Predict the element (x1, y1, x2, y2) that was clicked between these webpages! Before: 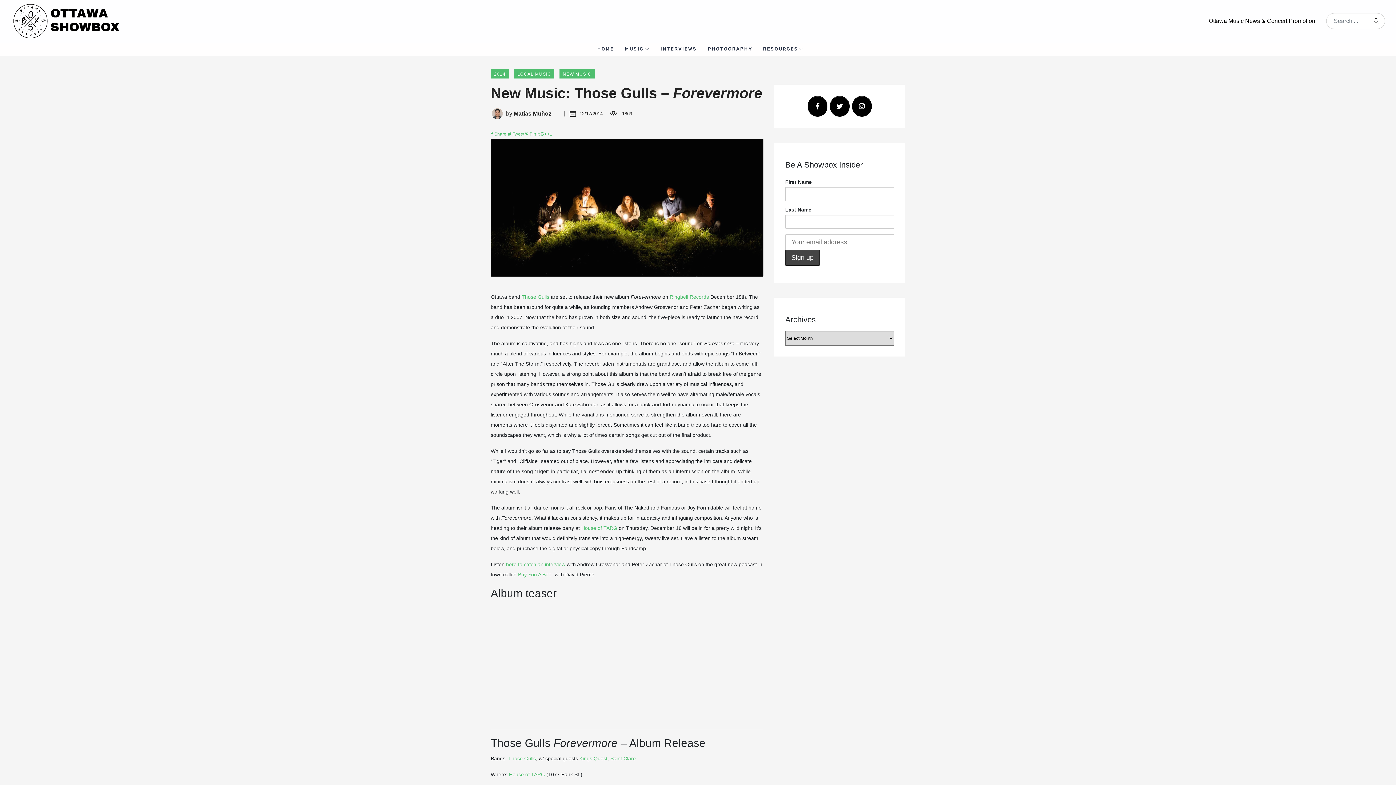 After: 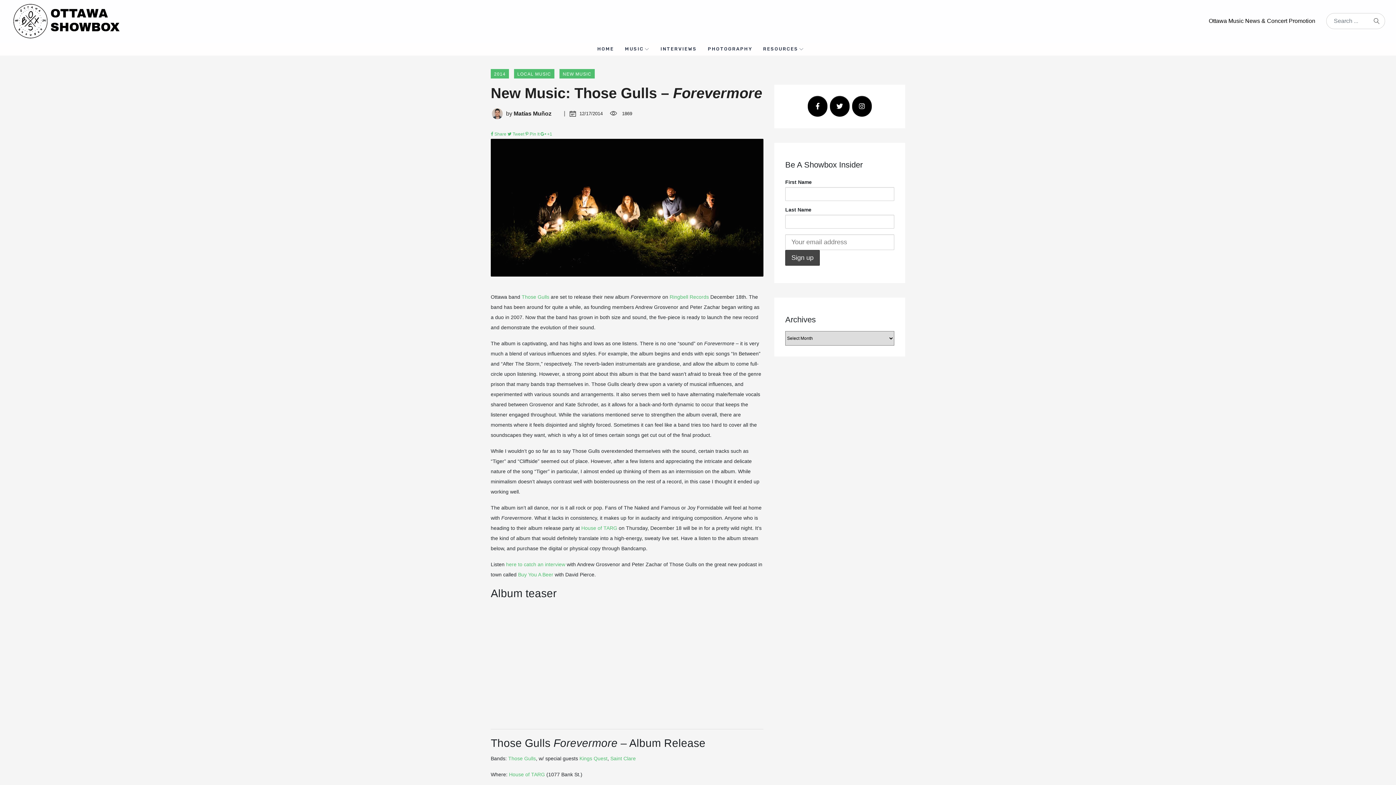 Action: bbox: (581, 525, 617, 531) label: House of TARG